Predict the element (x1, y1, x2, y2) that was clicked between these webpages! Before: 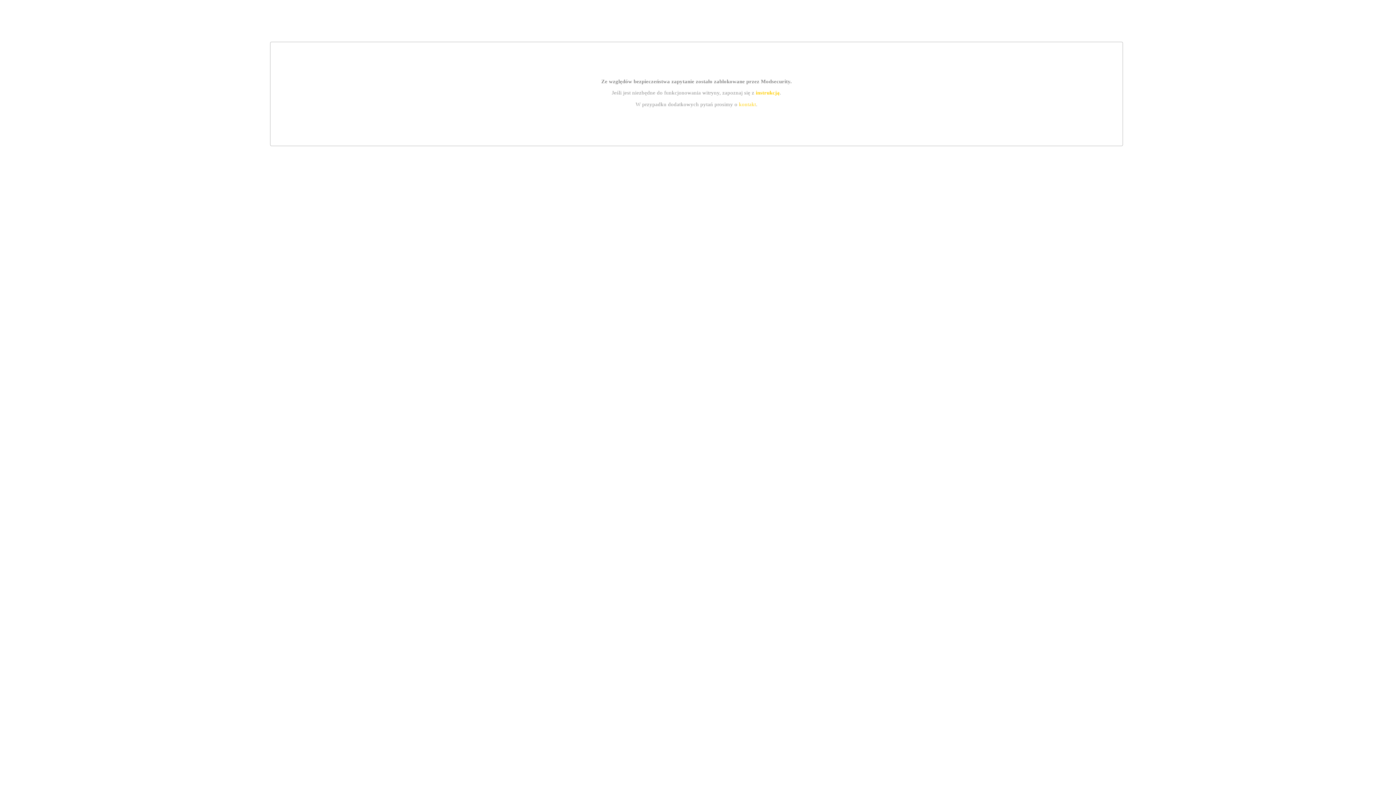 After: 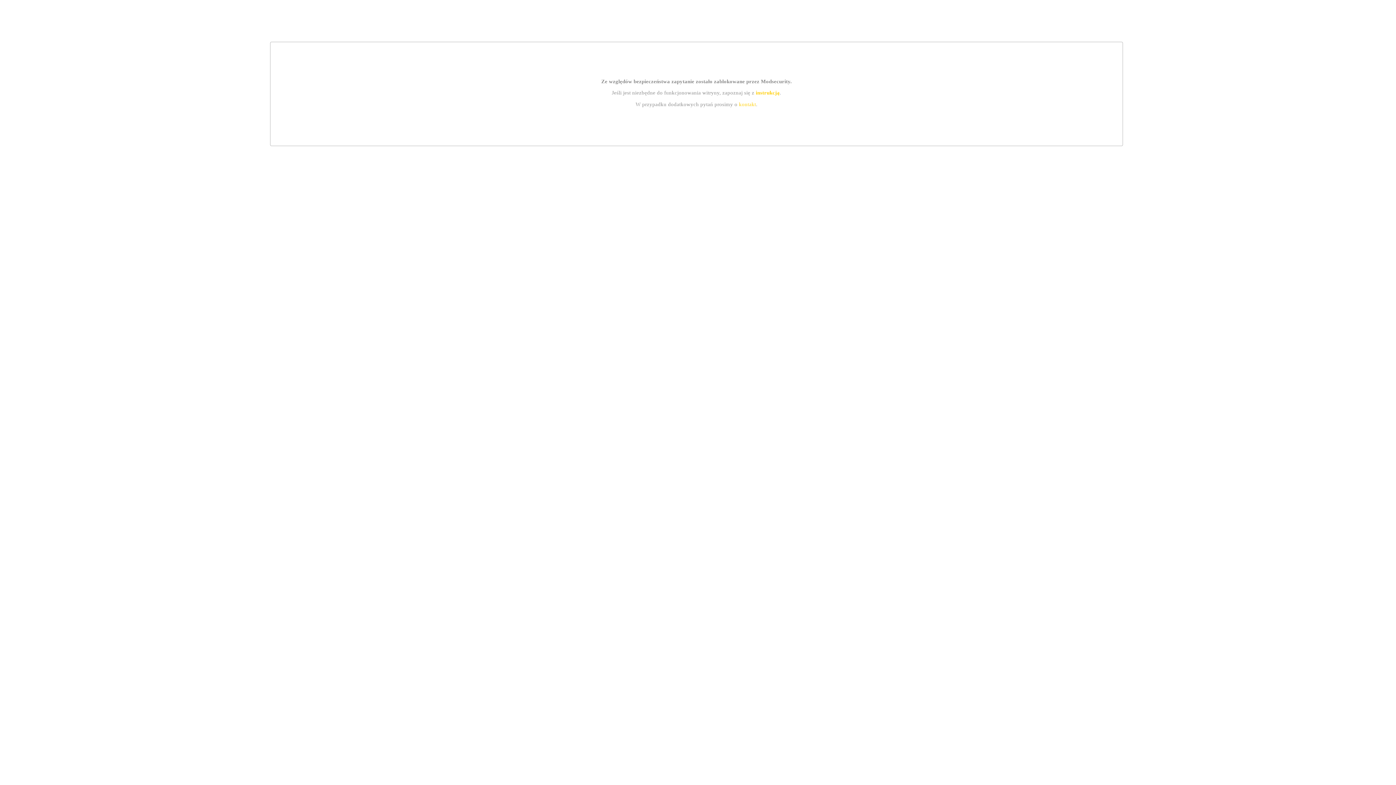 Action: label: instrukcją bbox: (755, 89, 779, 95)